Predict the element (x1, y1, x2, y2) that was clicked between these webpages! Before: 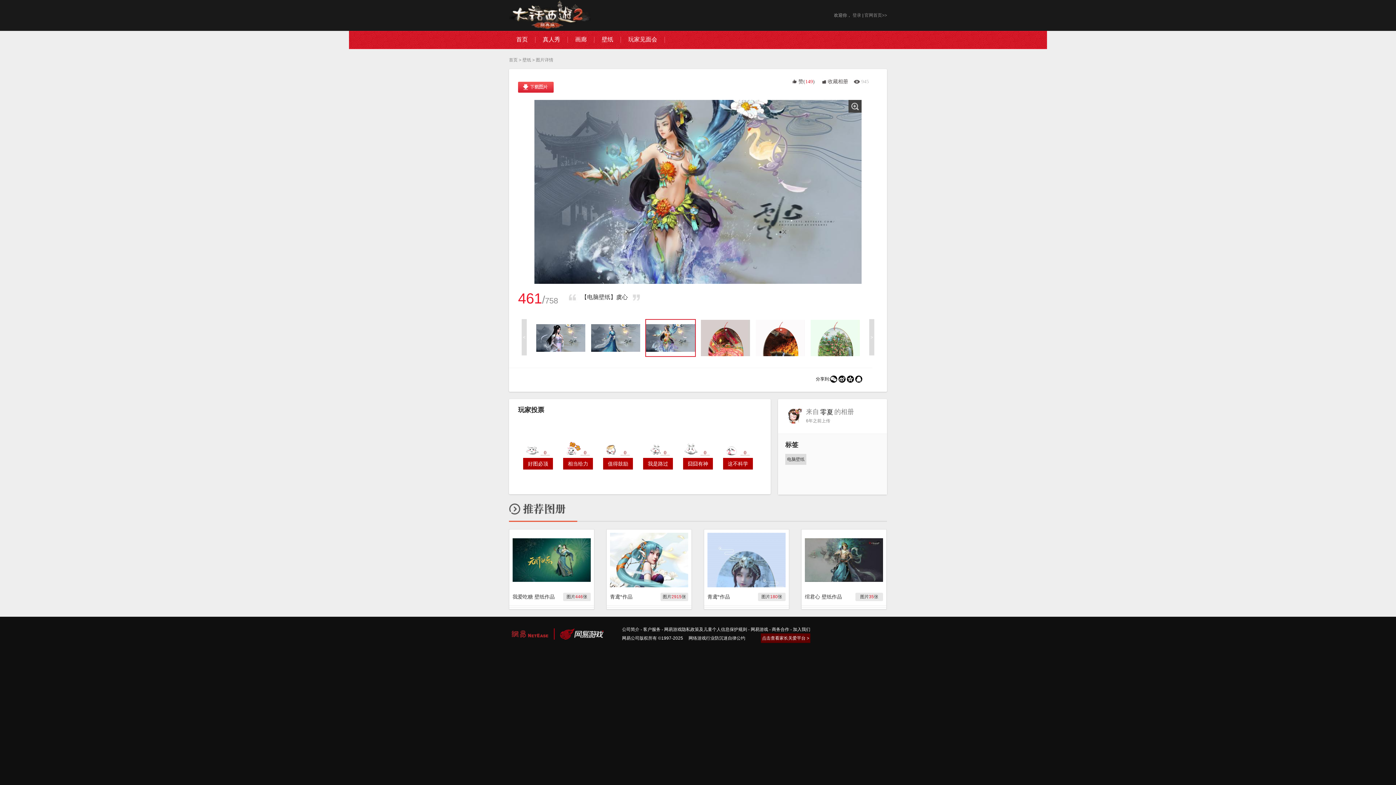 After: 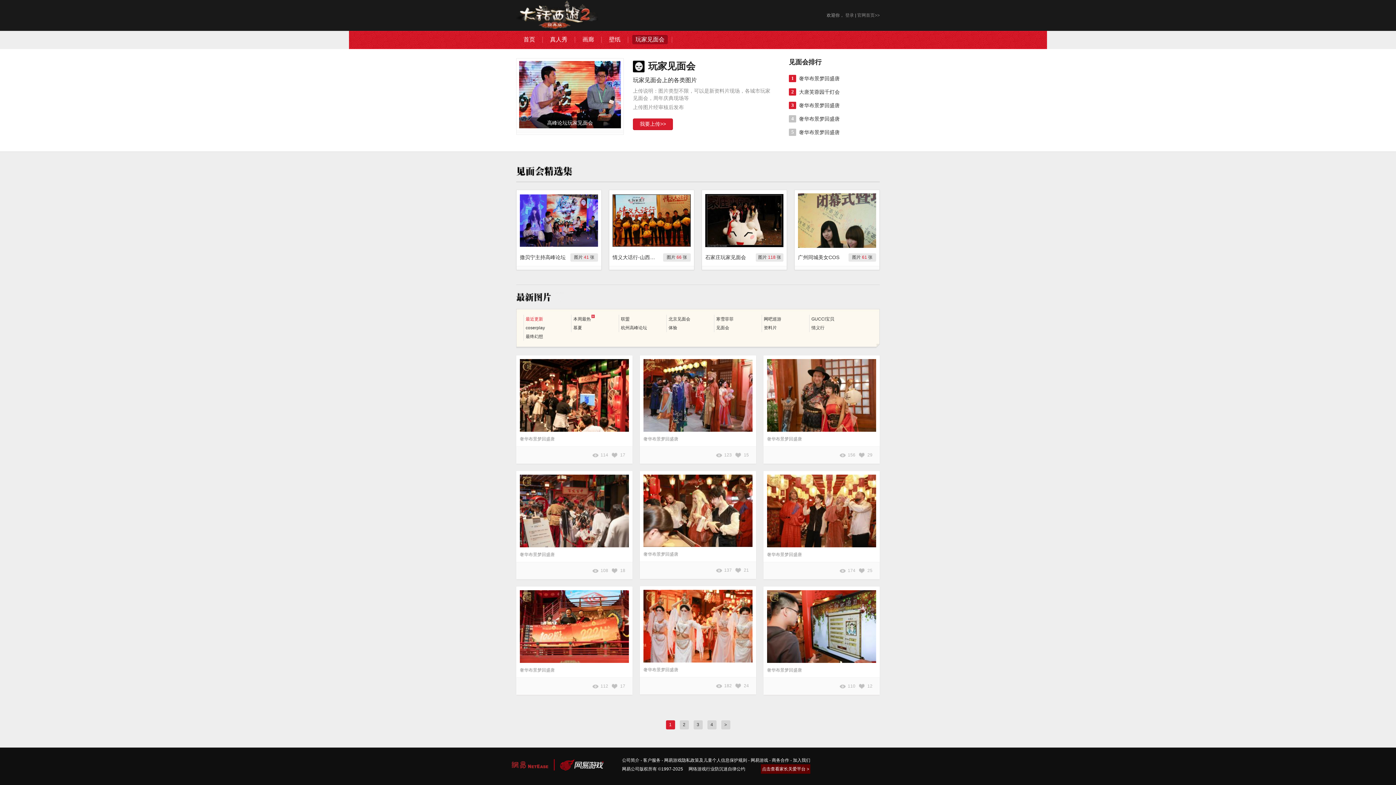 Action: bbox: (624, 34, 661, 44) label: 玩家见面会